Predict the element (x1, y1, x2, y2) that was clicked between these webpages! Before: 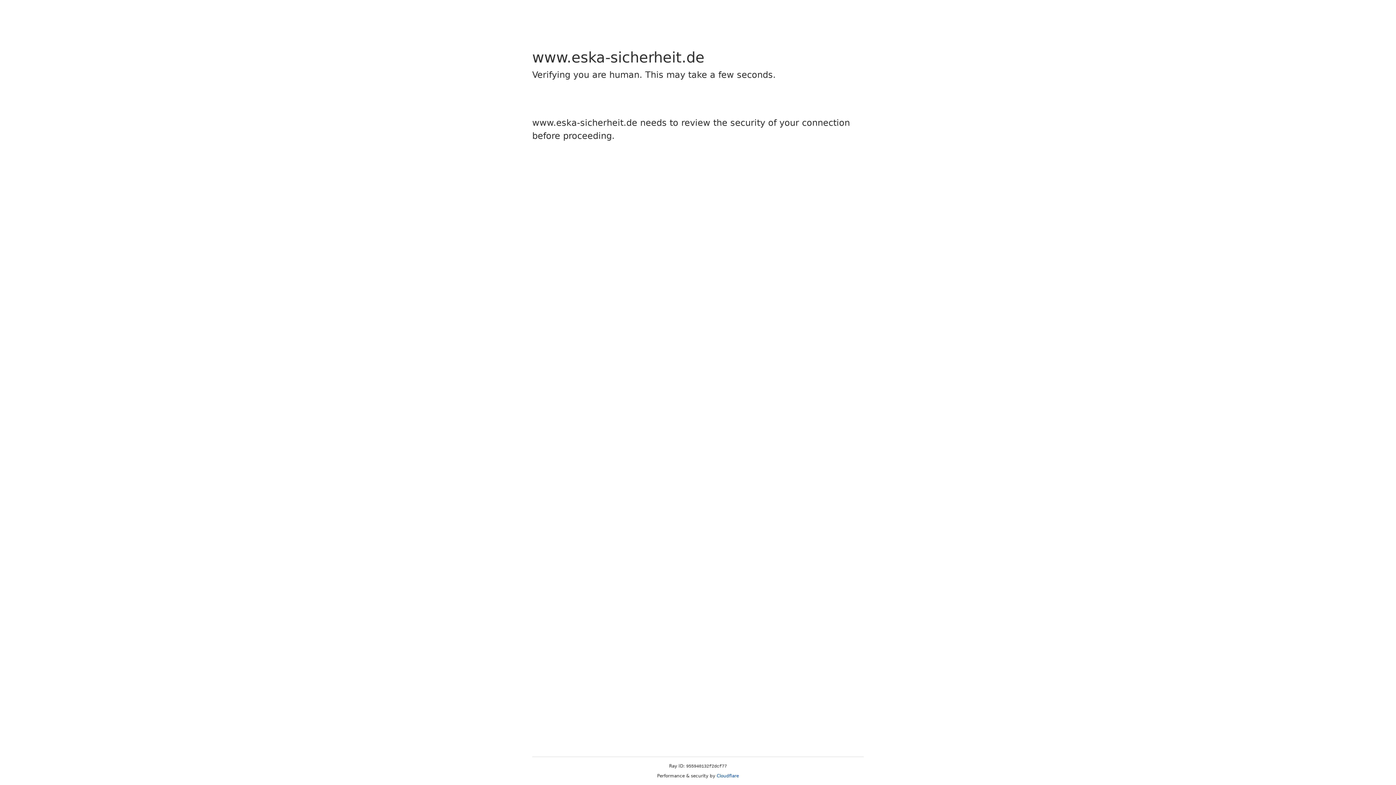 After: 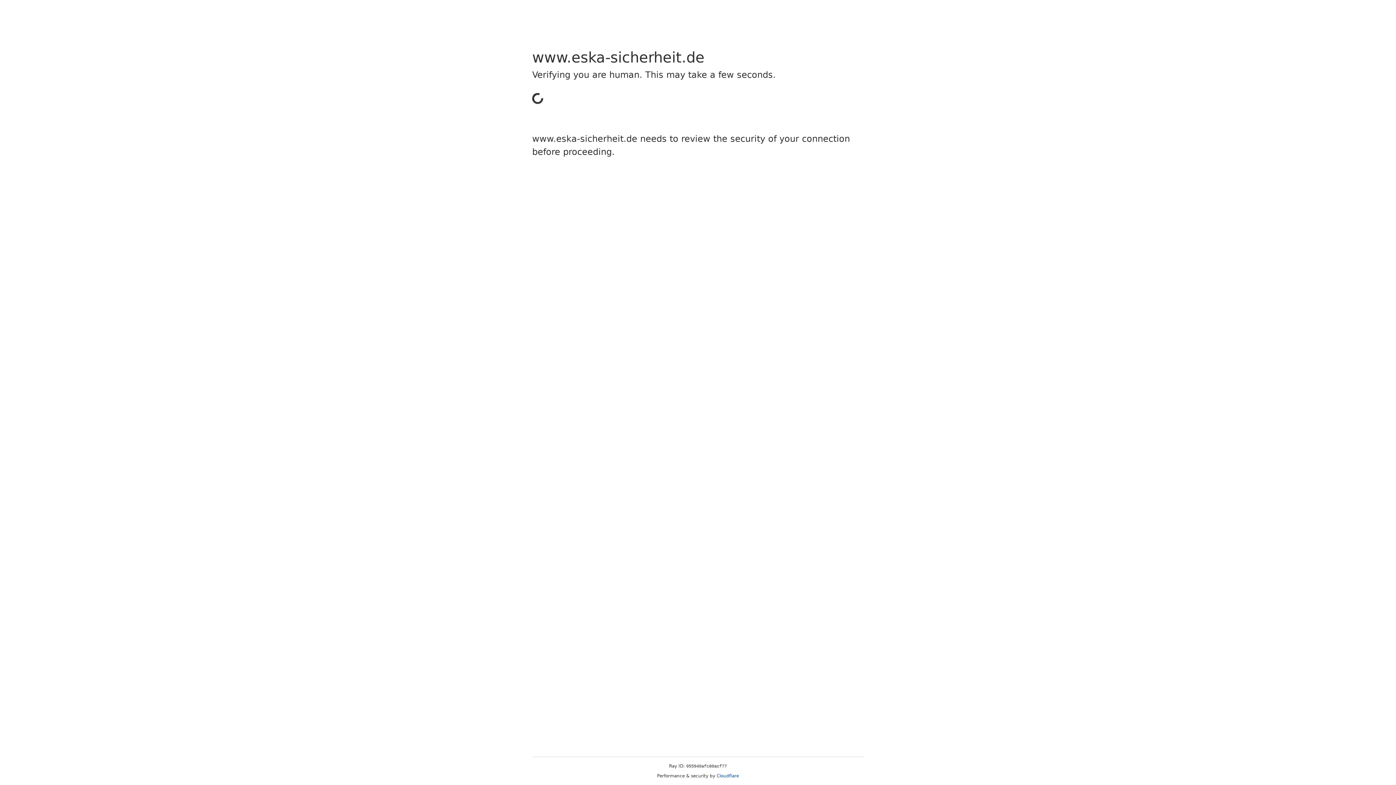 Action: bbox: (716, 773, 739, 778) label: Cloudflare